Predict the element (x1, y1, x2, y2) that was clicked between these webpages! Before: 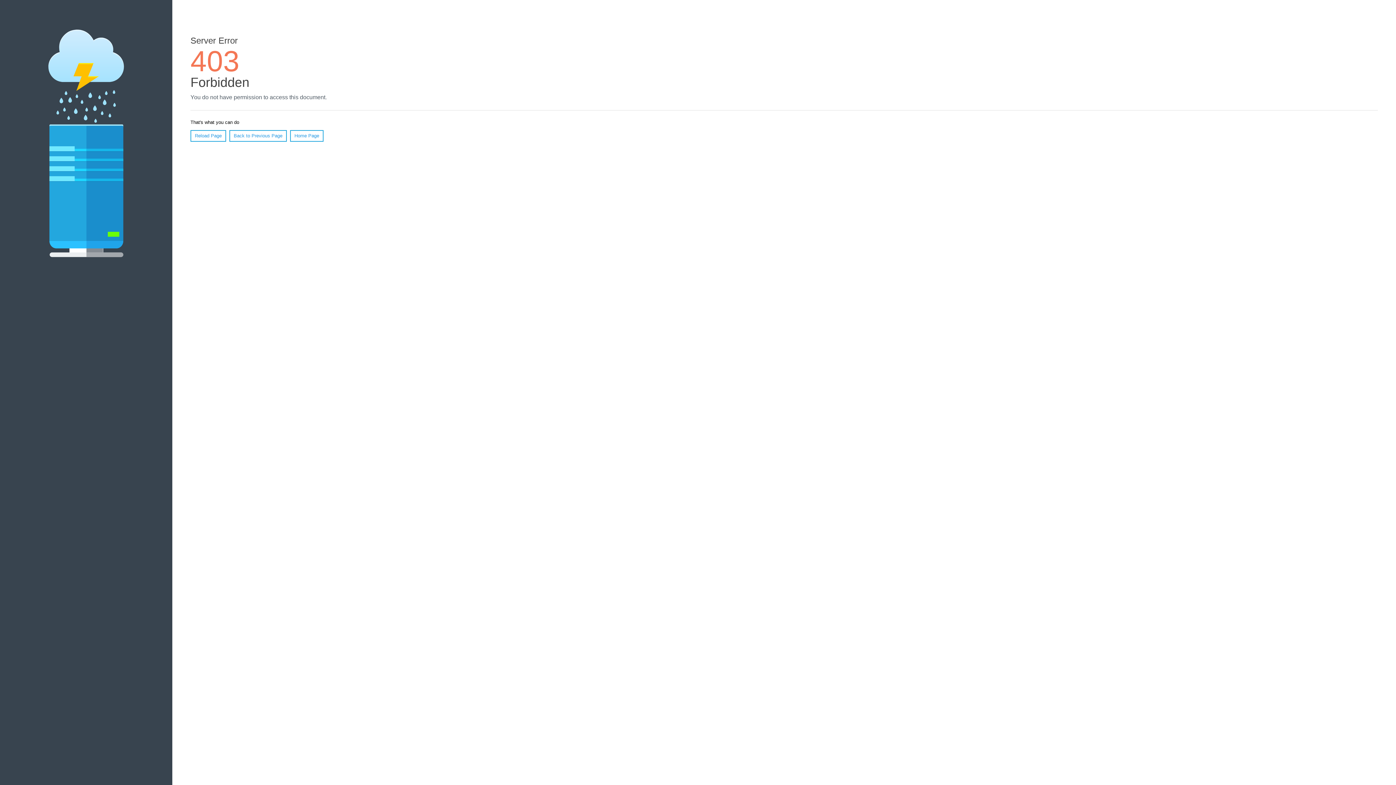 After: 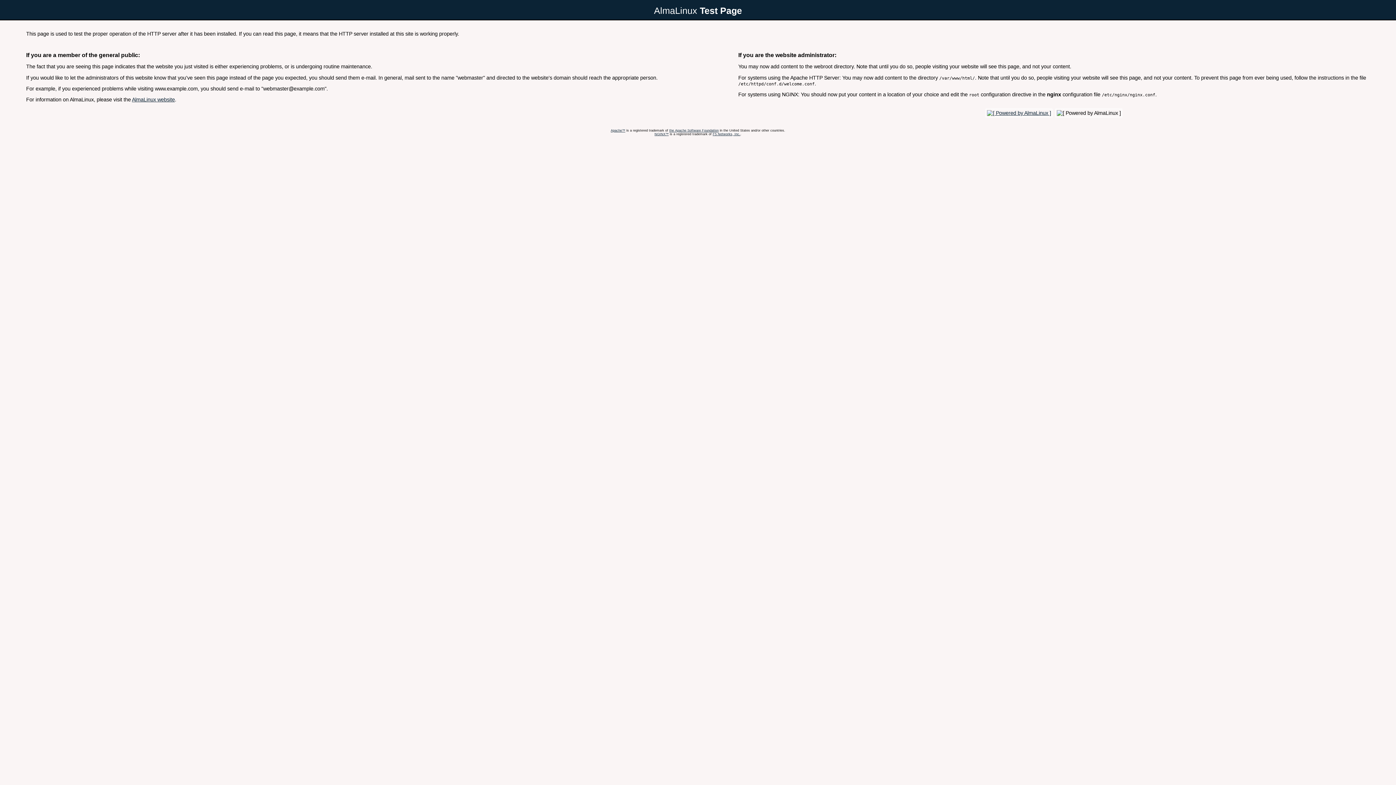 Action: label: Home Page bbox: (290, 130, 323, 141)